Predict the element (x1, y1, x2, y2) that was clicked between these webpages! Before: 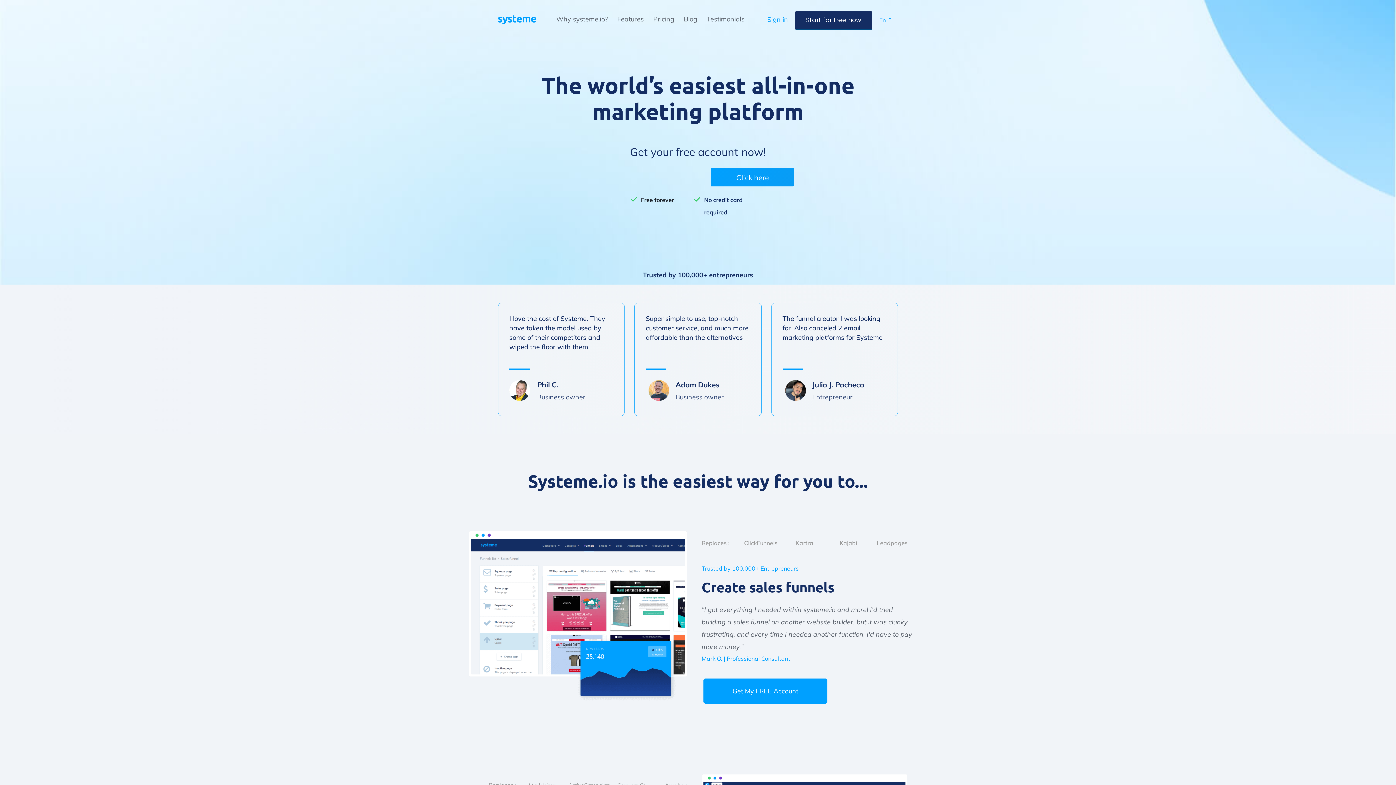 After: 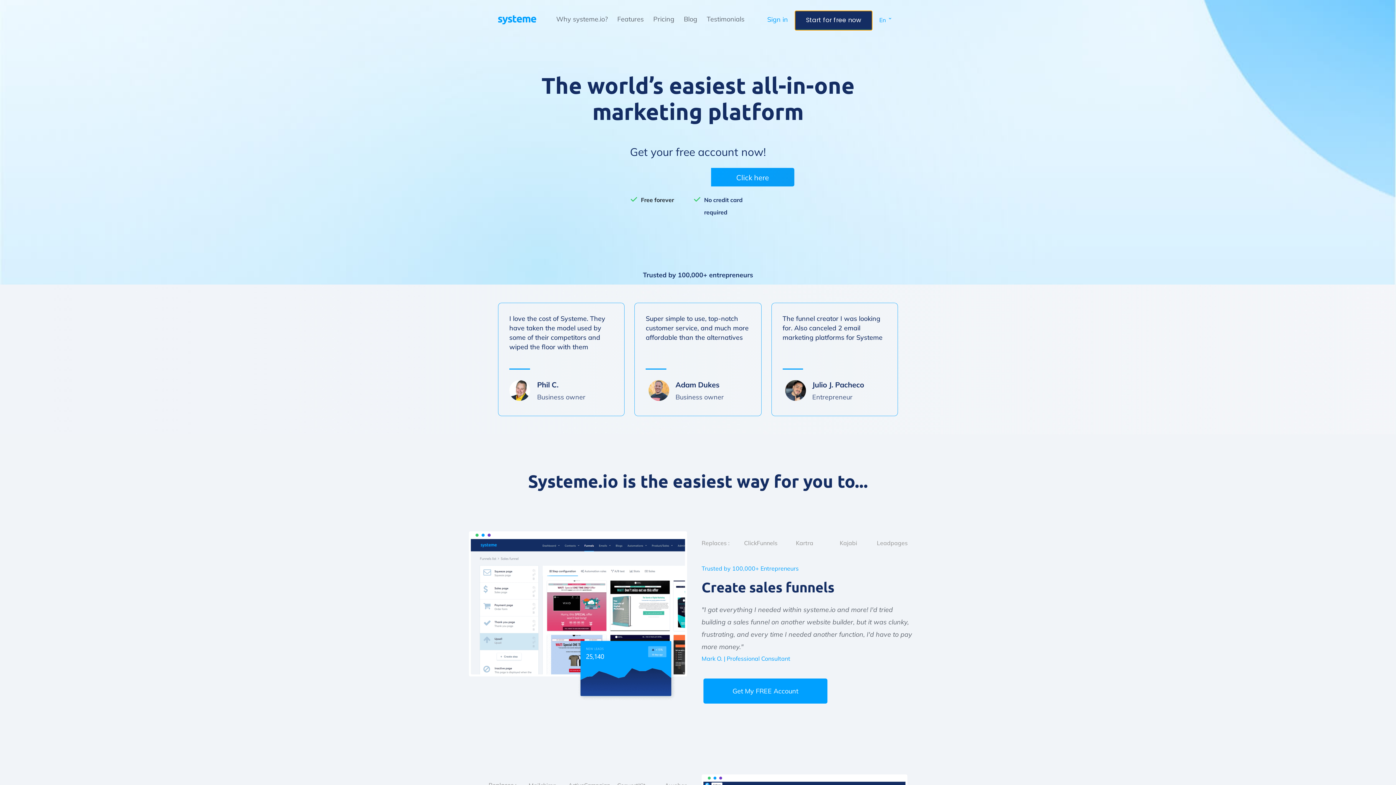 Action: label: Start for free now bbox: (795, 10, 872, 30)